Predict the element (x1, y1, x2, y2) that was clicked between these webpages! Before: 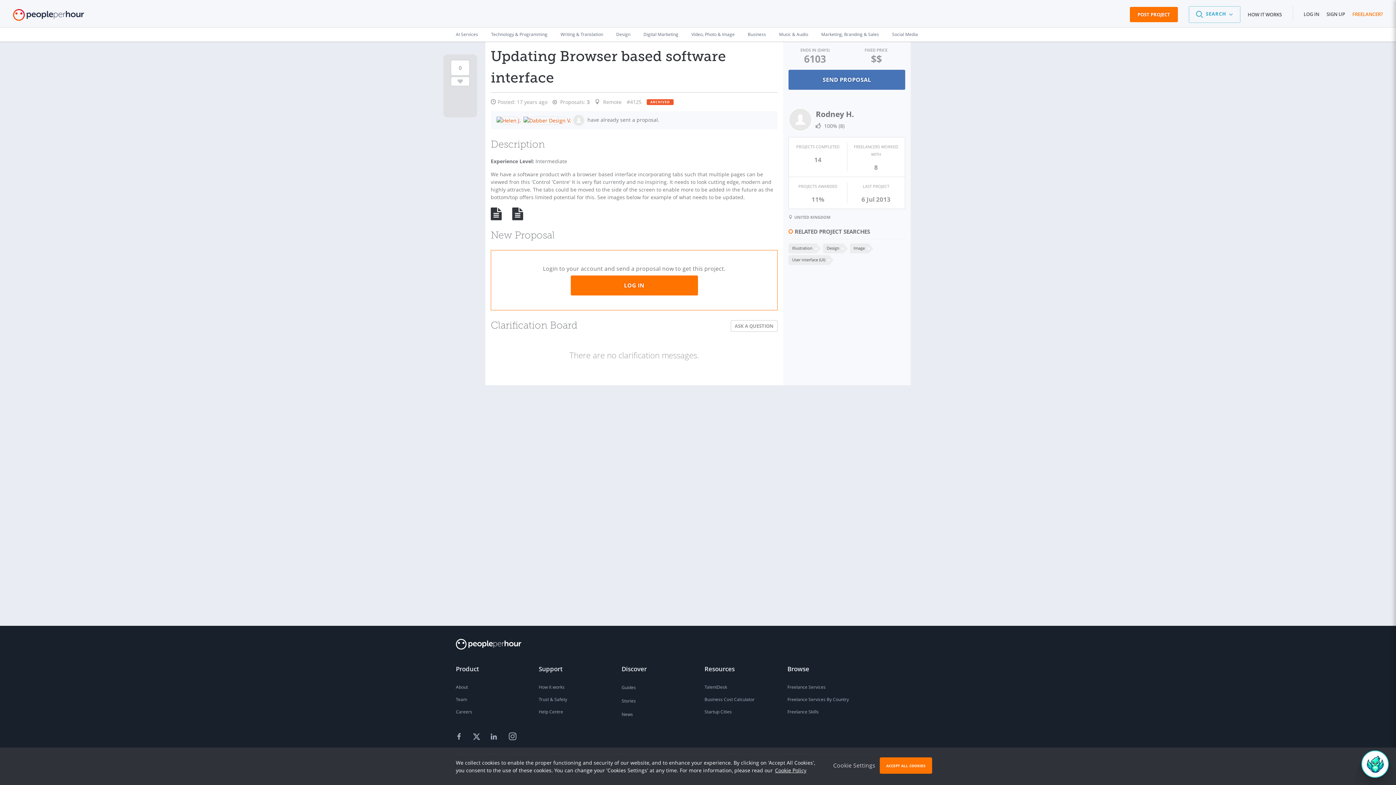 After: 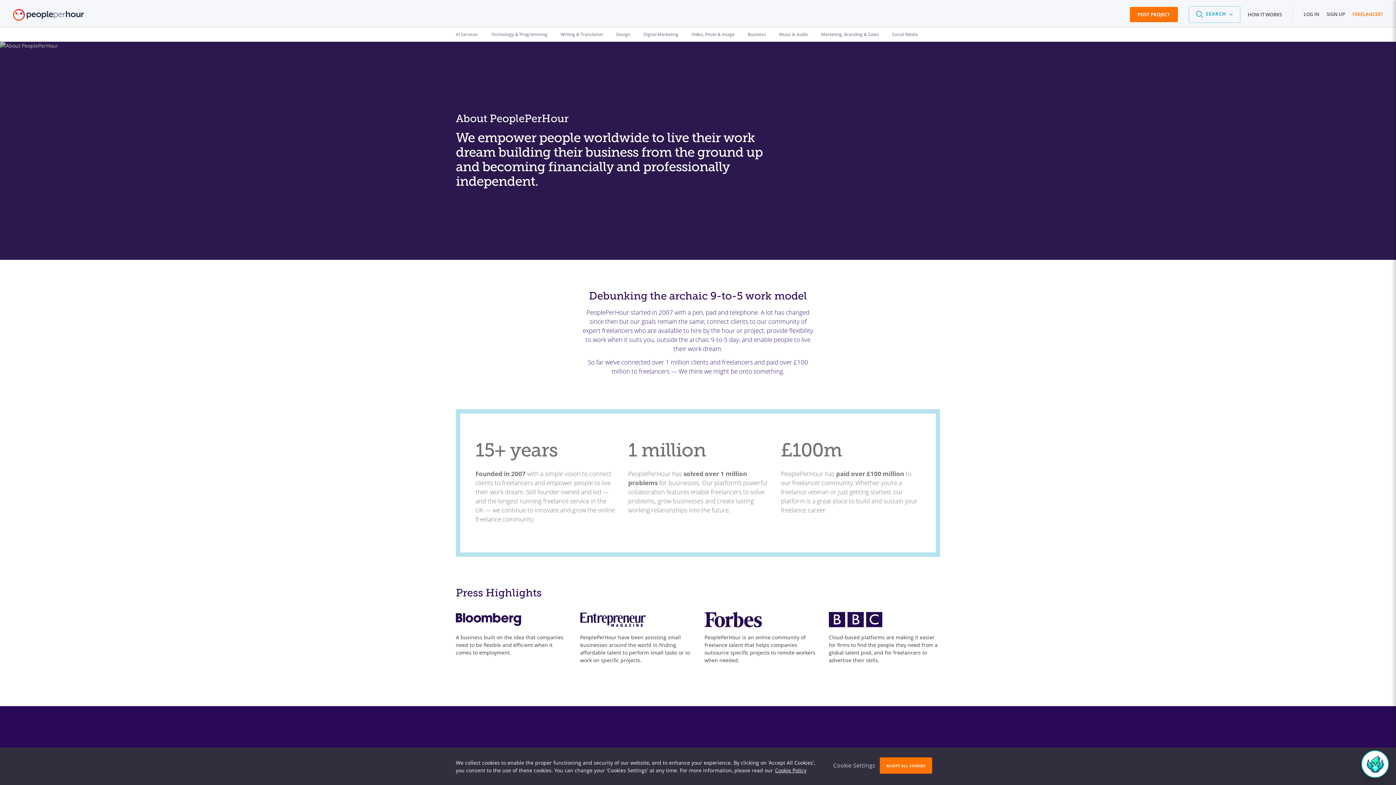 Action: bbox: (456, 681, 525, 693) label: About